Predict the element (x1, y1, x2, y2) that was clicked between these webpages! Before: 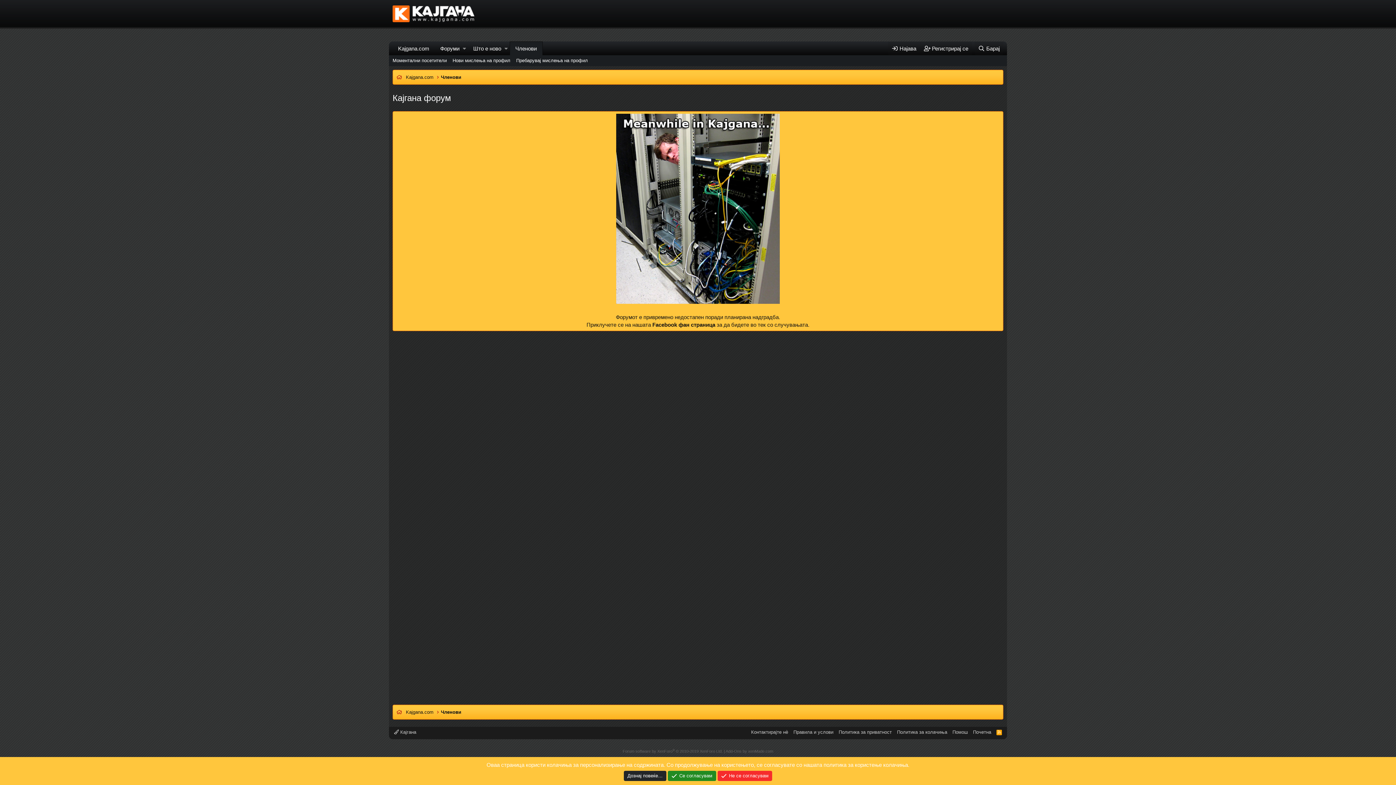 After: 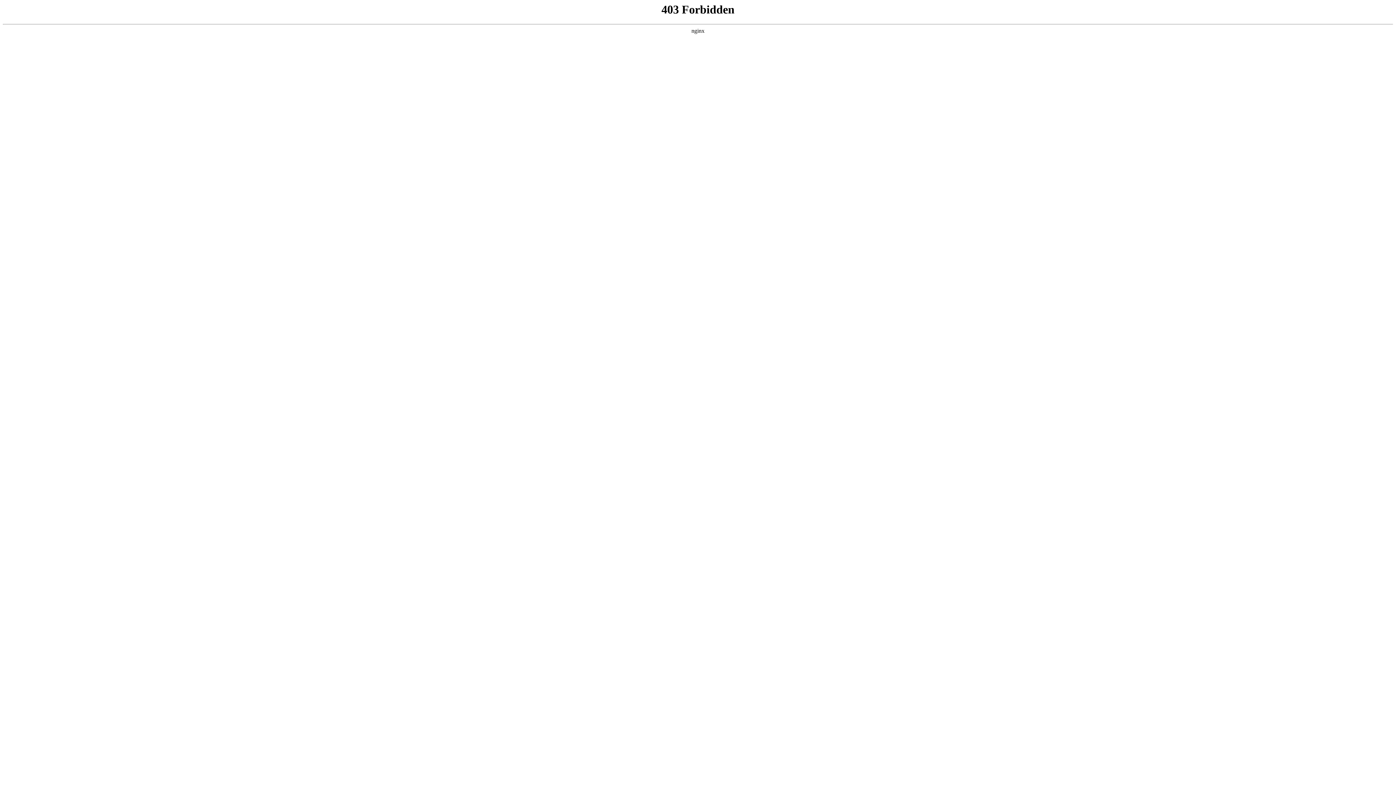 Action: bbox: (406, 73, 433, 80) label: Kajgana.com